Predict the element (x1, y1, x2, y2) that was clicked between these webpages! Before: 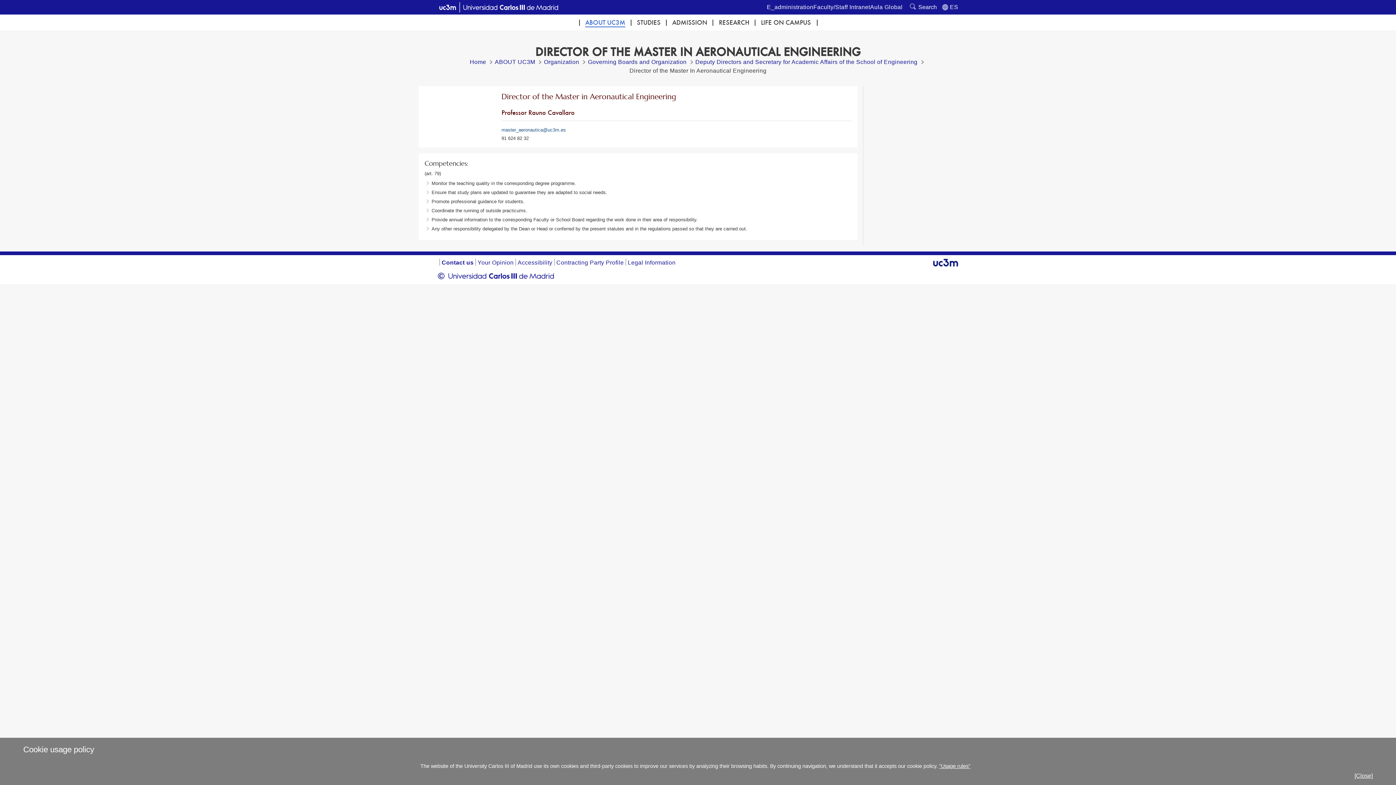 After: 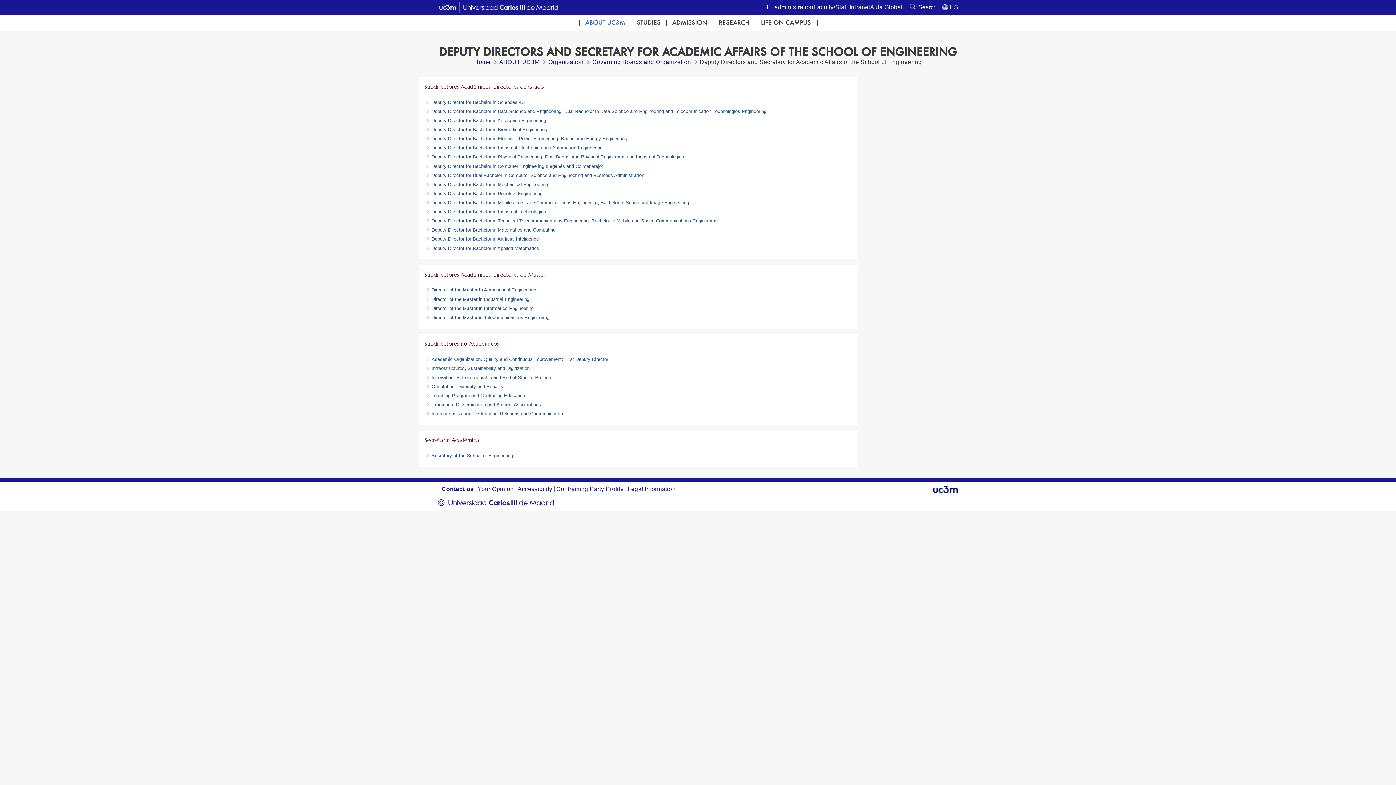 Action: bbox: (695, 58, 917, 65) label: Deputy Directors and Secretary for Academic Affairs of the School of Engineering